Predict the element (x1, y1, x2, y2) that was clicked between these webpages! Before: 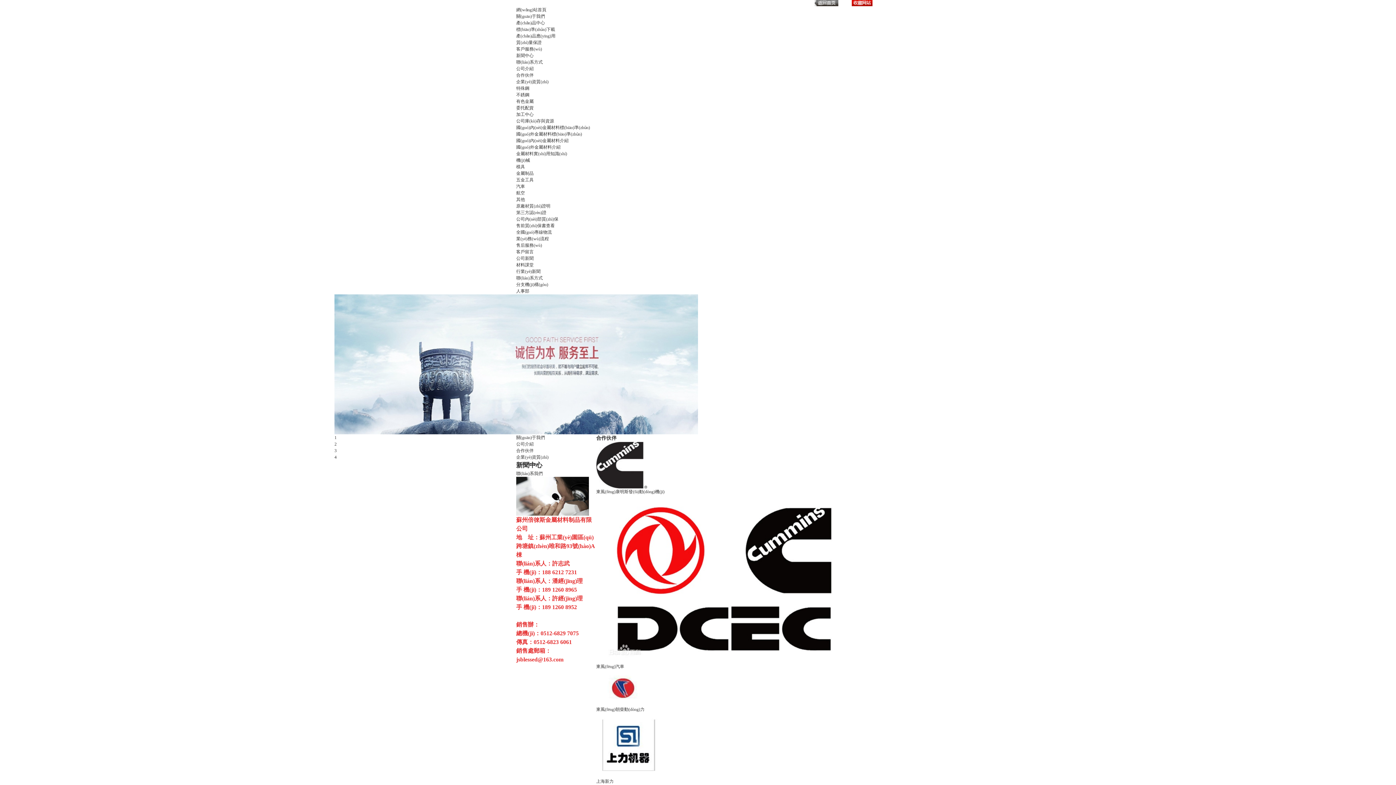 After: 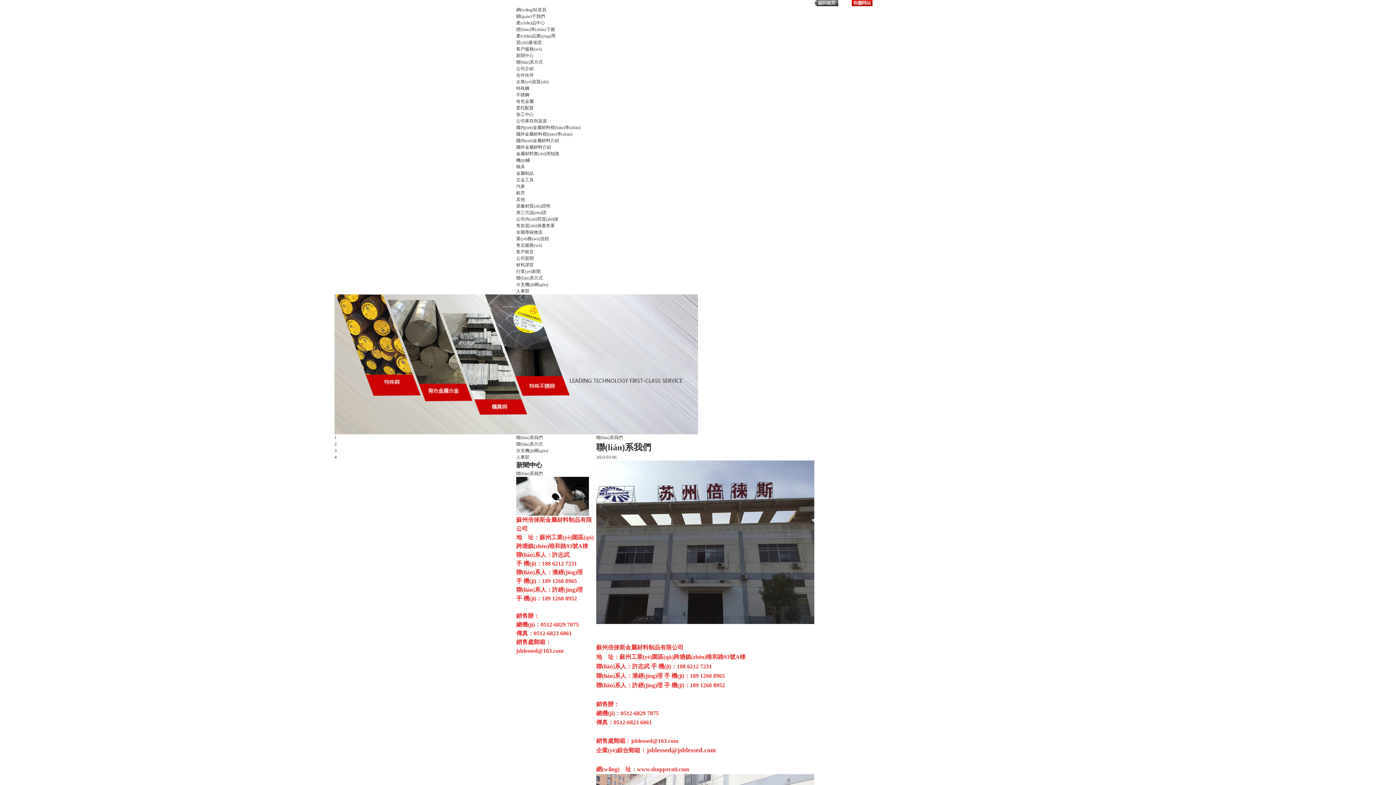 Action: bbox: (516, 493, 589, 498)